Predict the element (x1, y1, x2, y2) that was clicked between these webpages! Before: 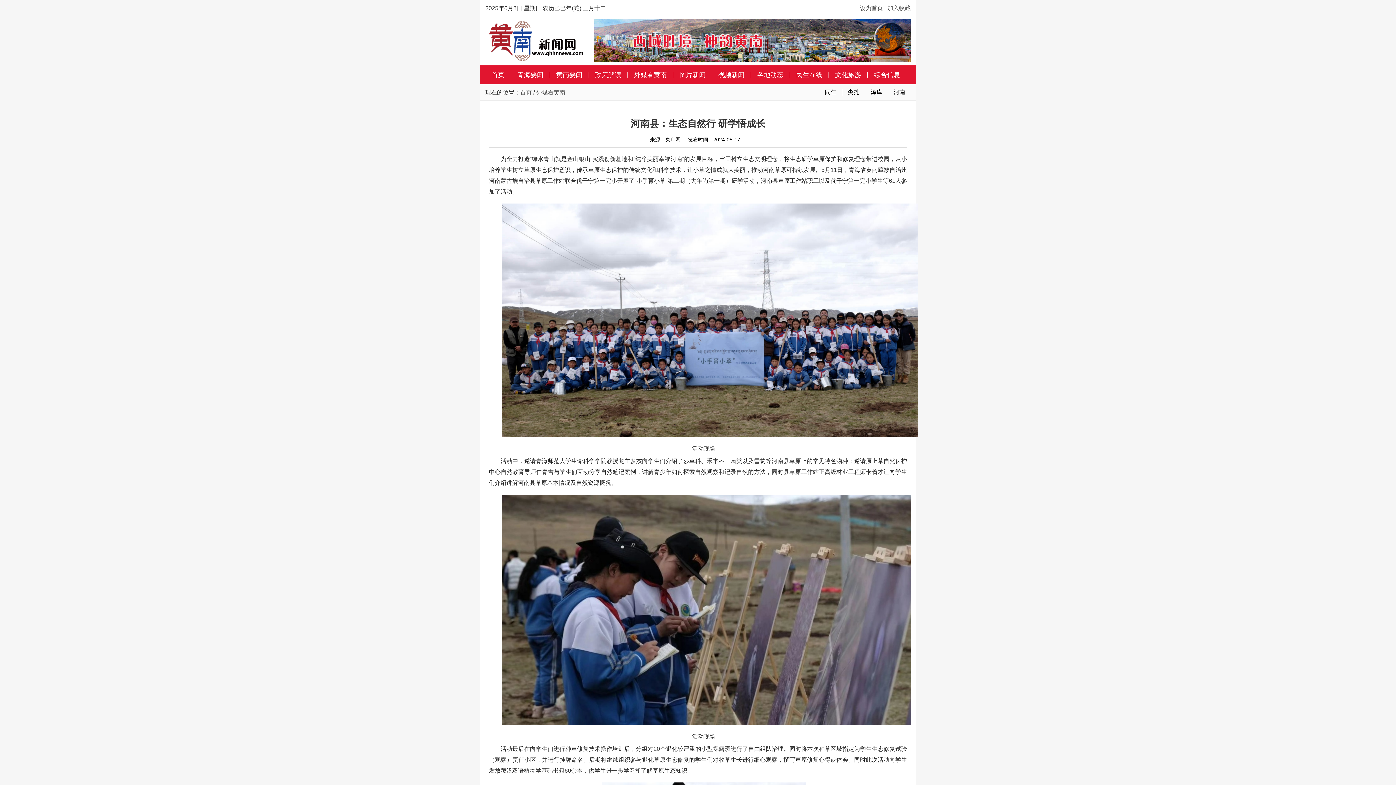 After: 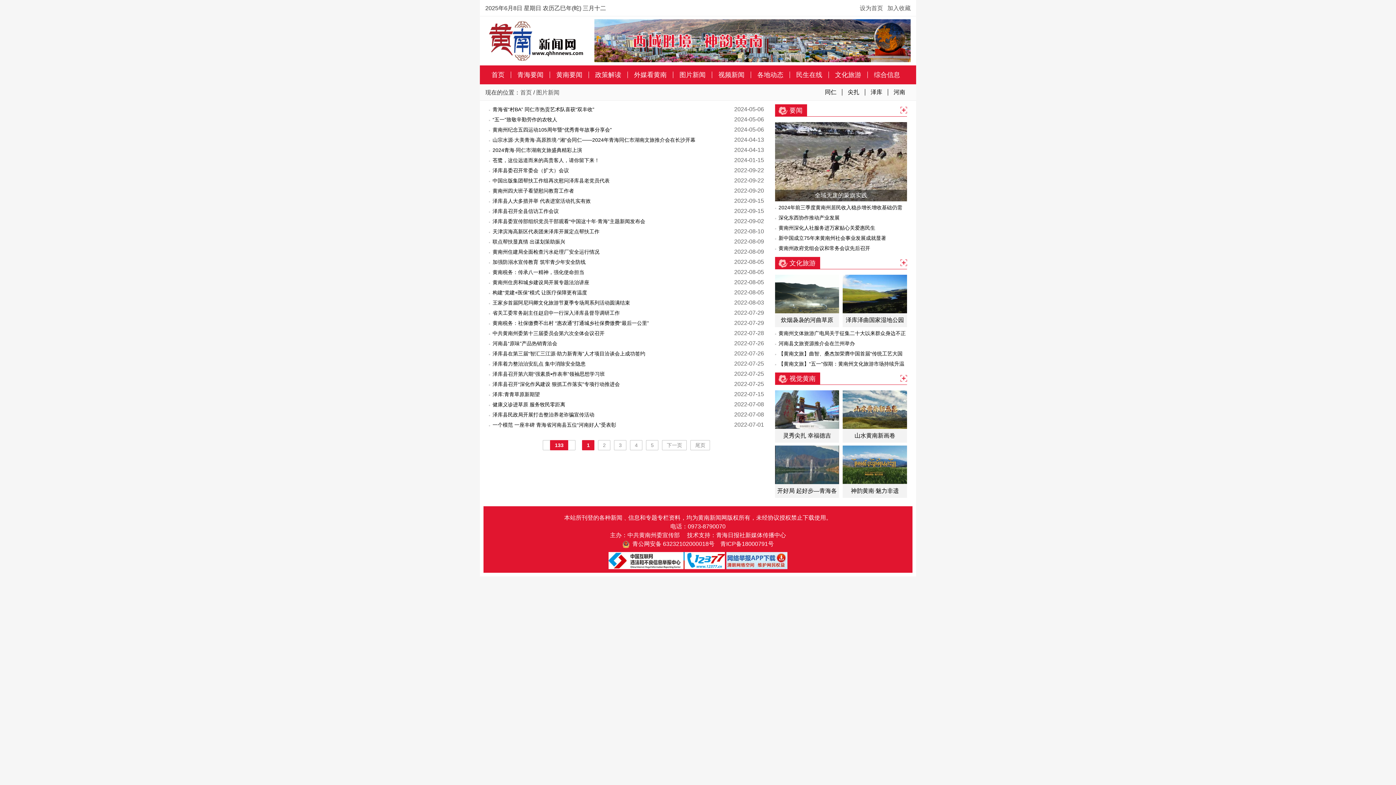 Action: label: 图片新闻 bbox: (679, 71, 705, 78)